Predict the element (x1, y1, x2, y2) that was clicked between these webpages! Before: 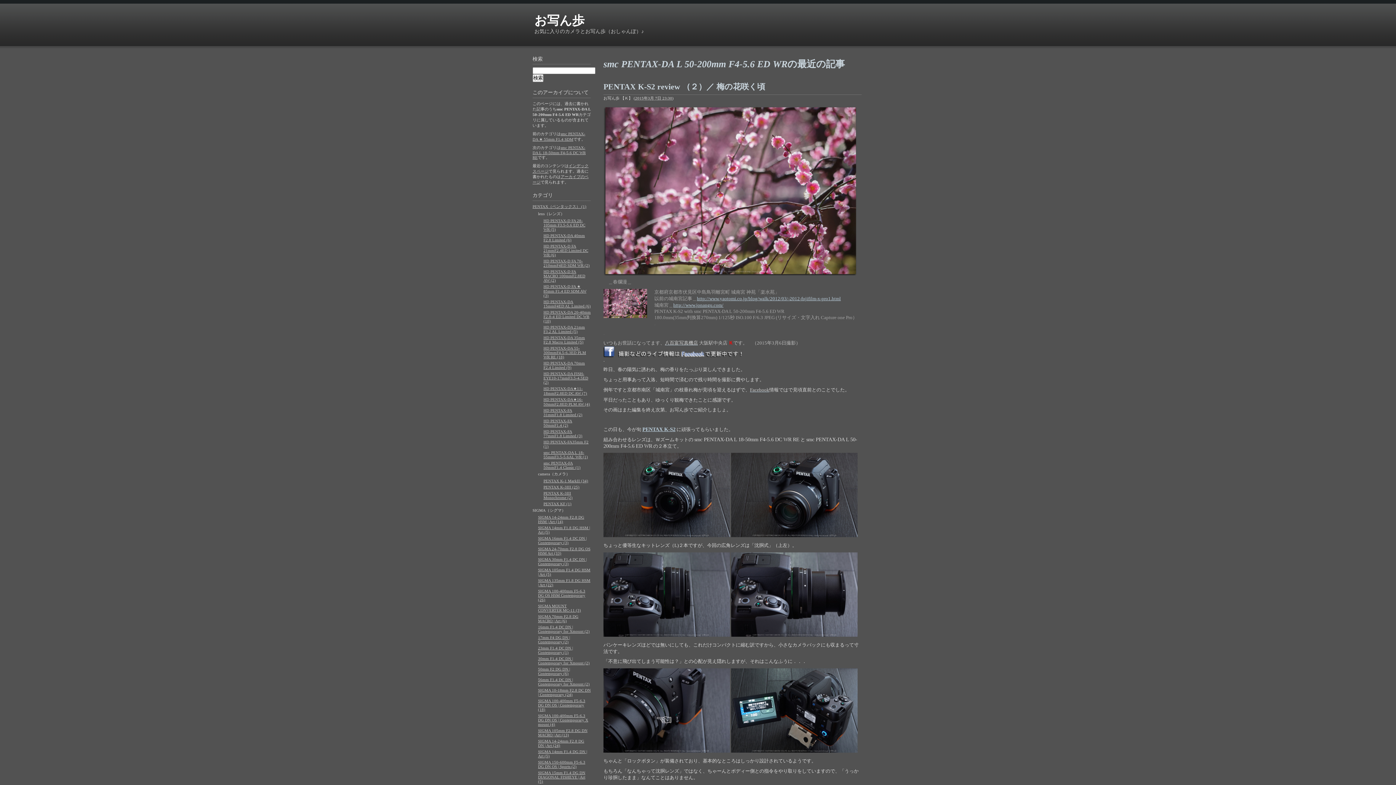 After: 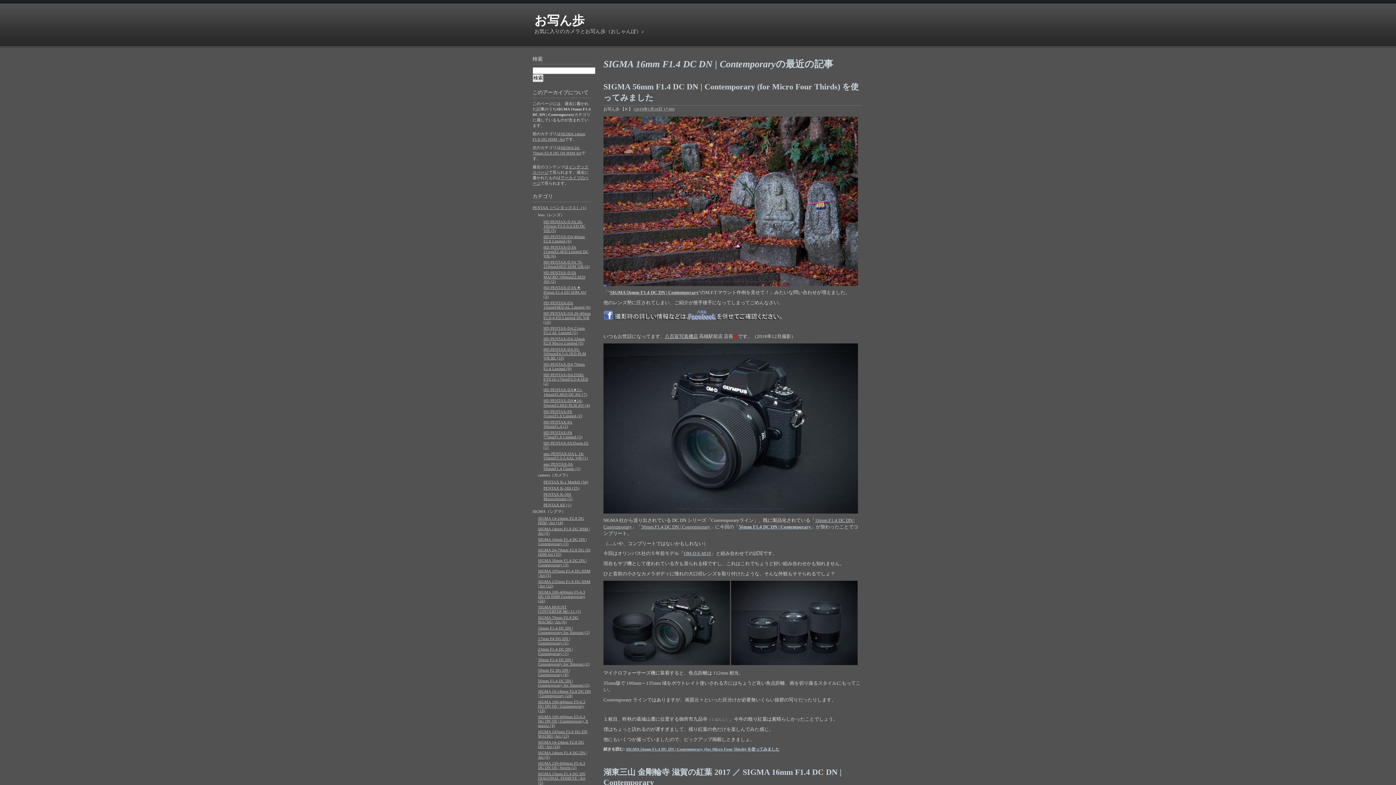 Action: label: SIGMA 16mm F1.4 DC DN | Contemporary (3) bbox: (538, 536, 586, 544)